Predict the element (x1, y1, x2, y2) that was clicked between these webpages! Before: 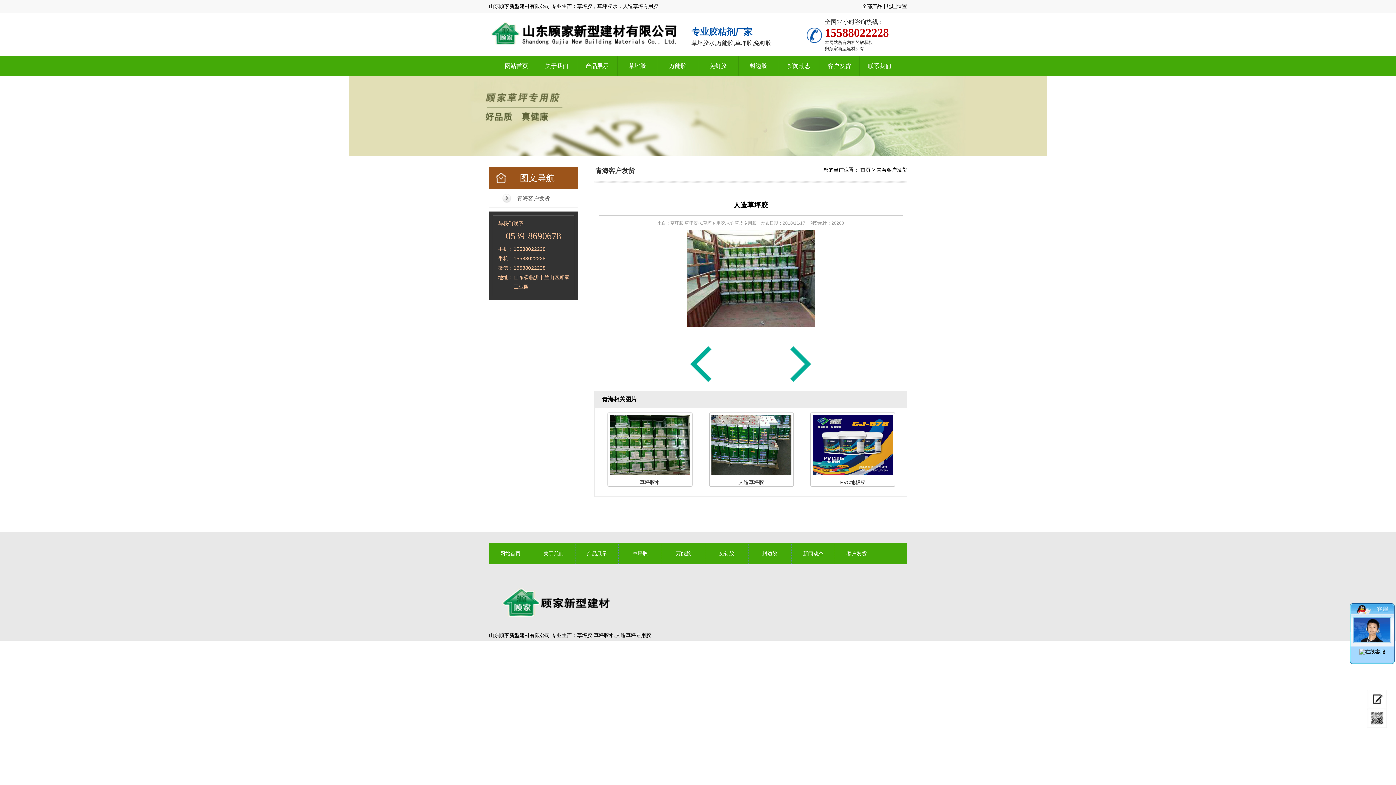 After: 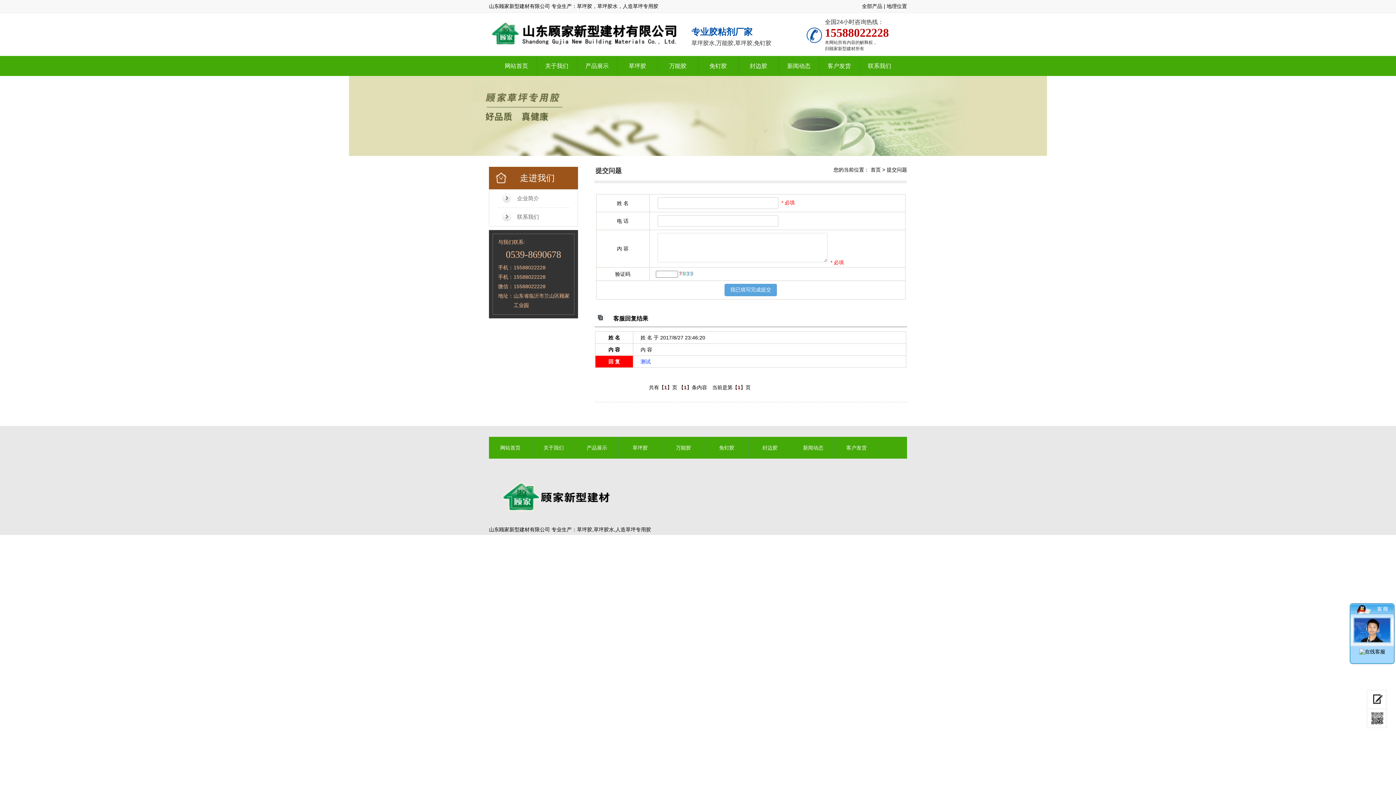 Action: bbox: (1367, 690, 1387, 709)